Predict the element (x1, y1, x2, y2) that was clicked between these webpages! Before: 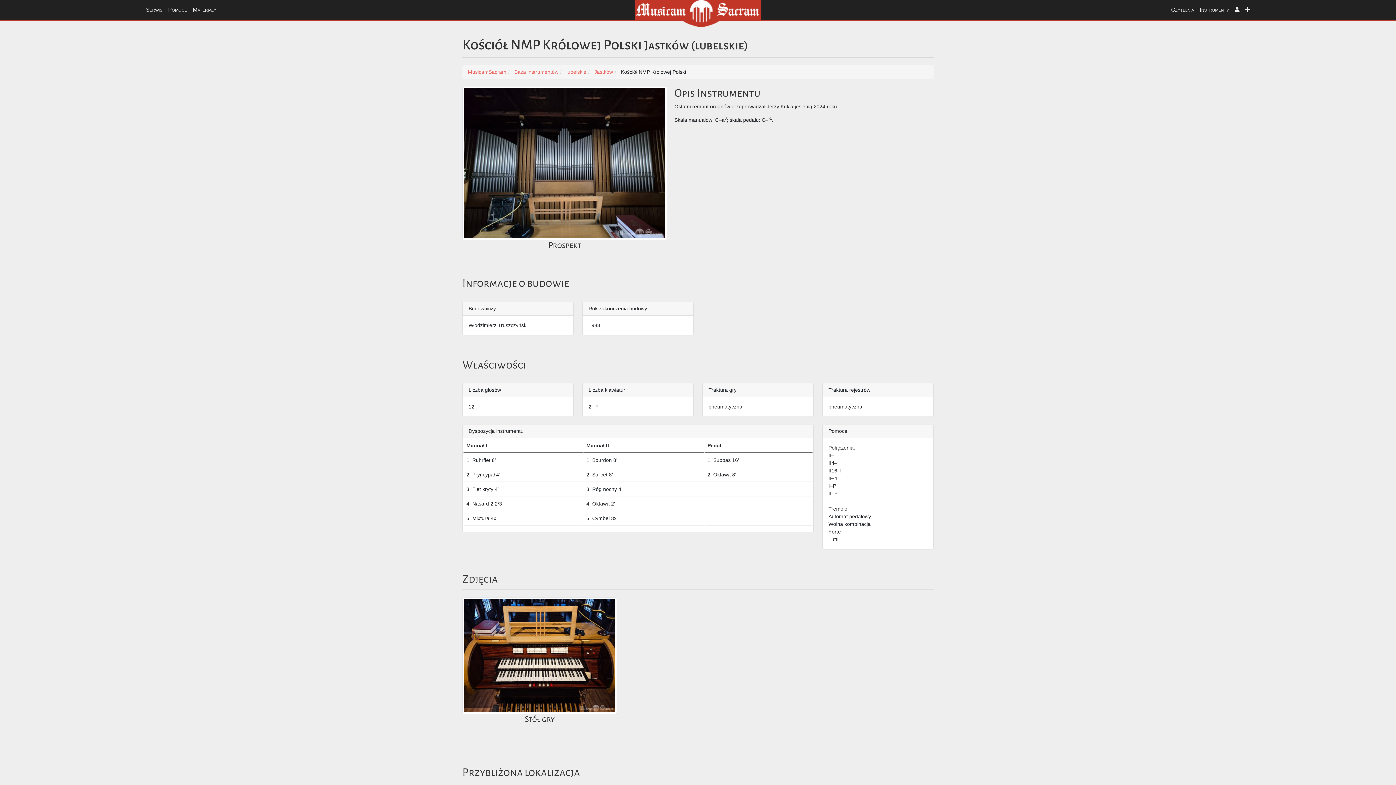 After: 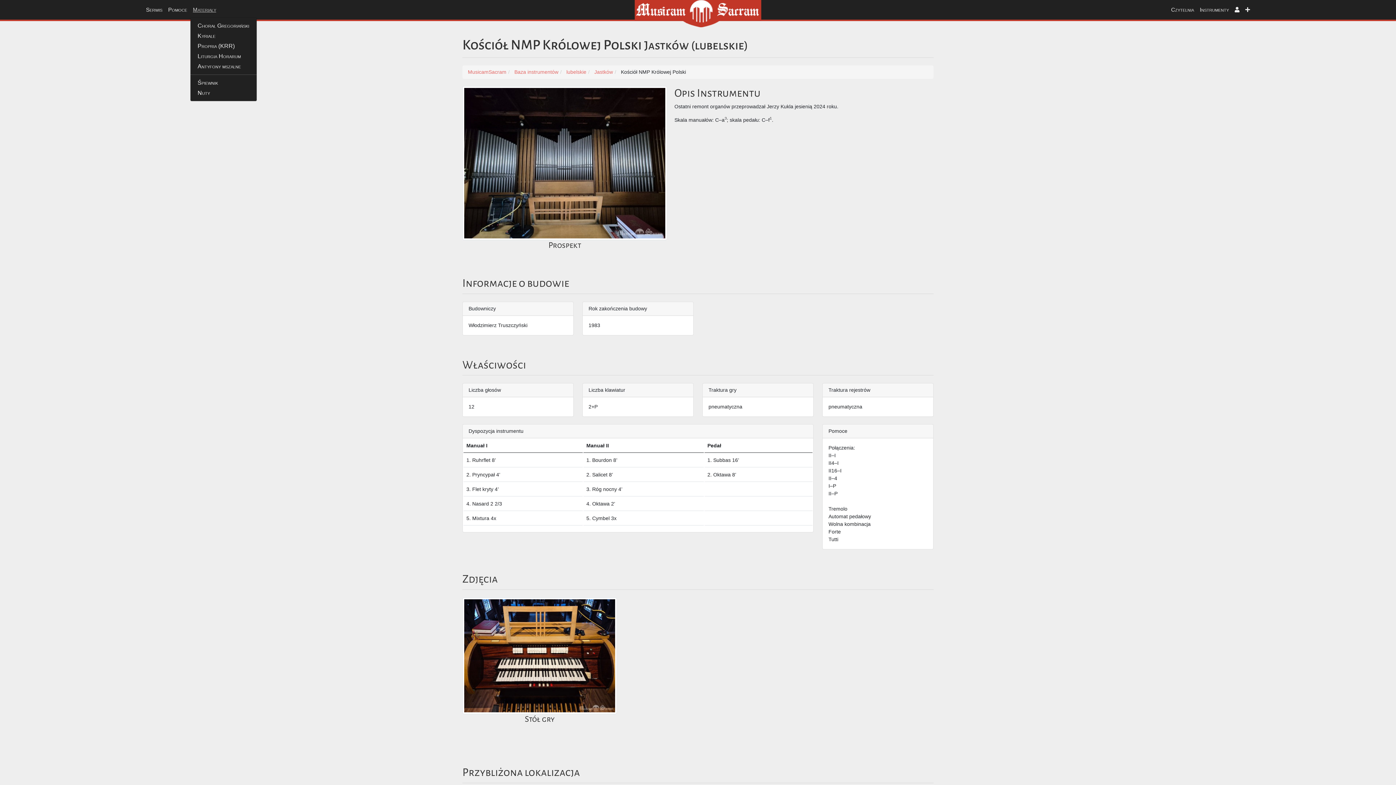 Action: label: Materiały bbox: (190, 2, 219, 16)